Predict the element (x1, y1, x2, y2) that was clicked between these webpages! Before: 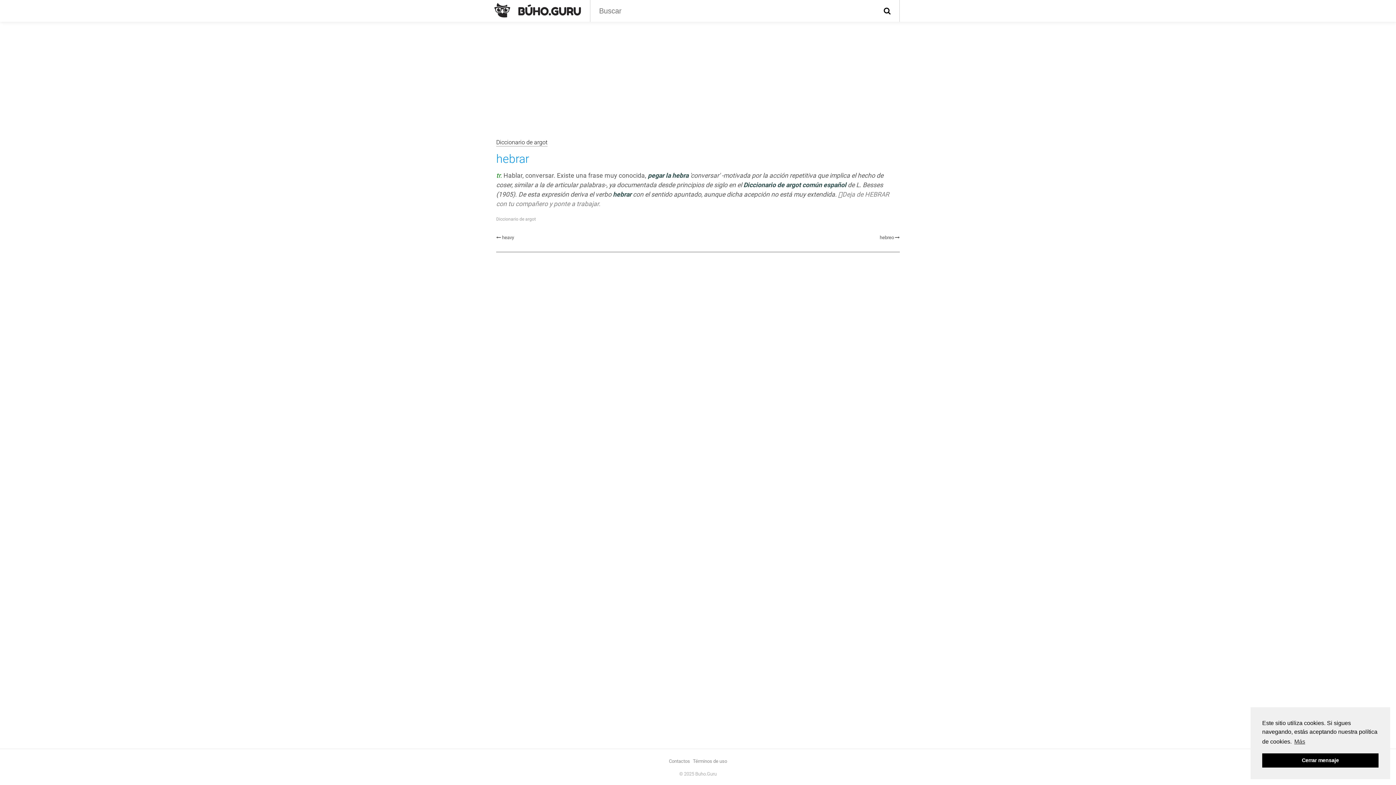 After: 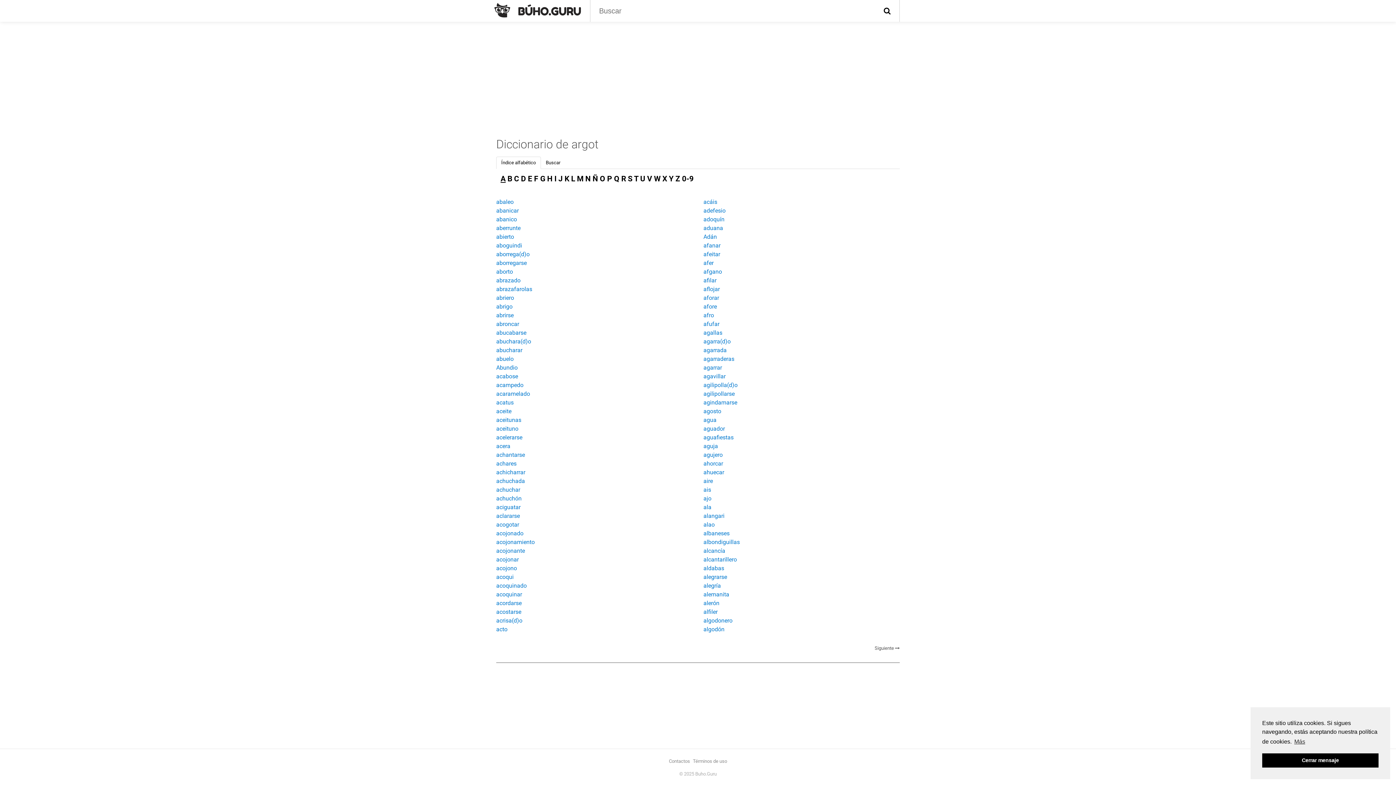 Action: label: Diccionario de argot bbox: (496, 138, 547, 146)